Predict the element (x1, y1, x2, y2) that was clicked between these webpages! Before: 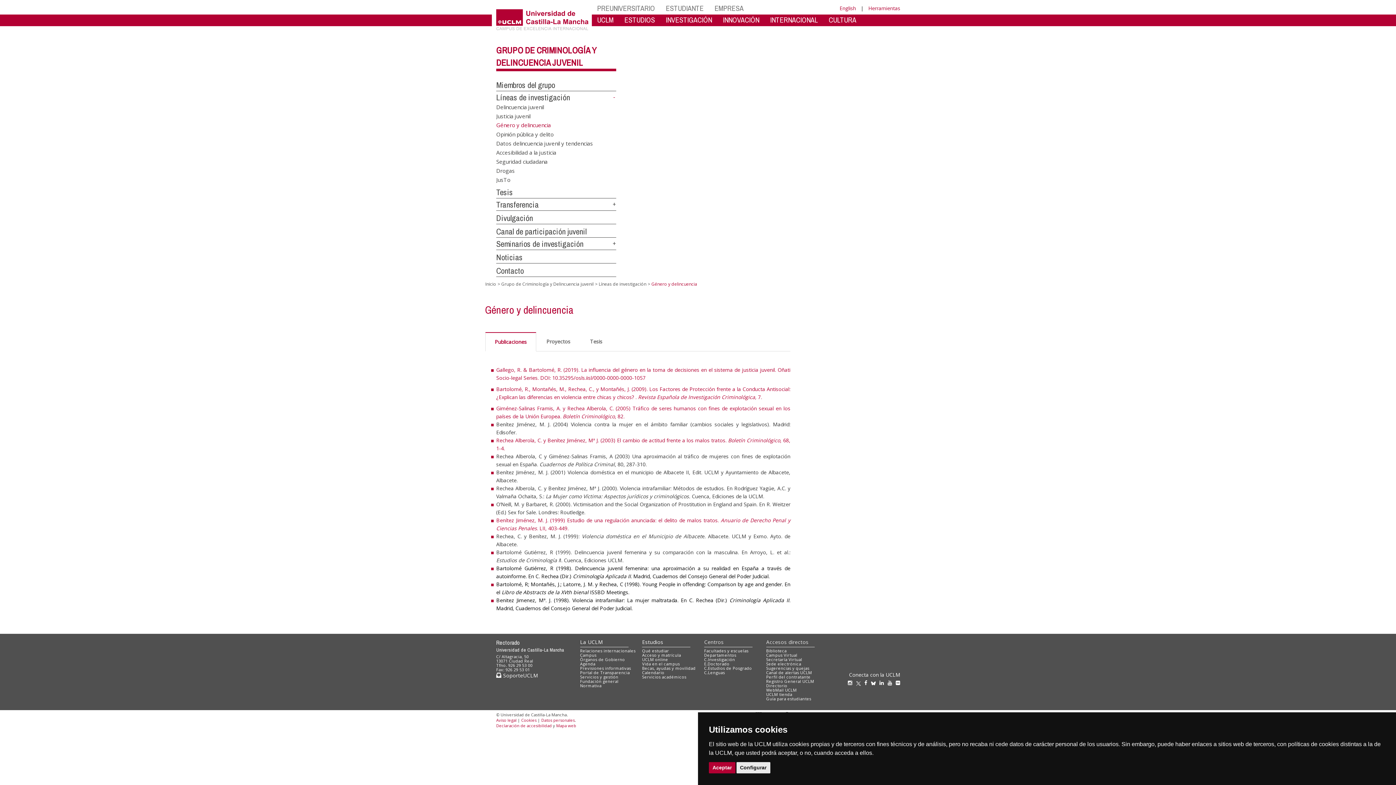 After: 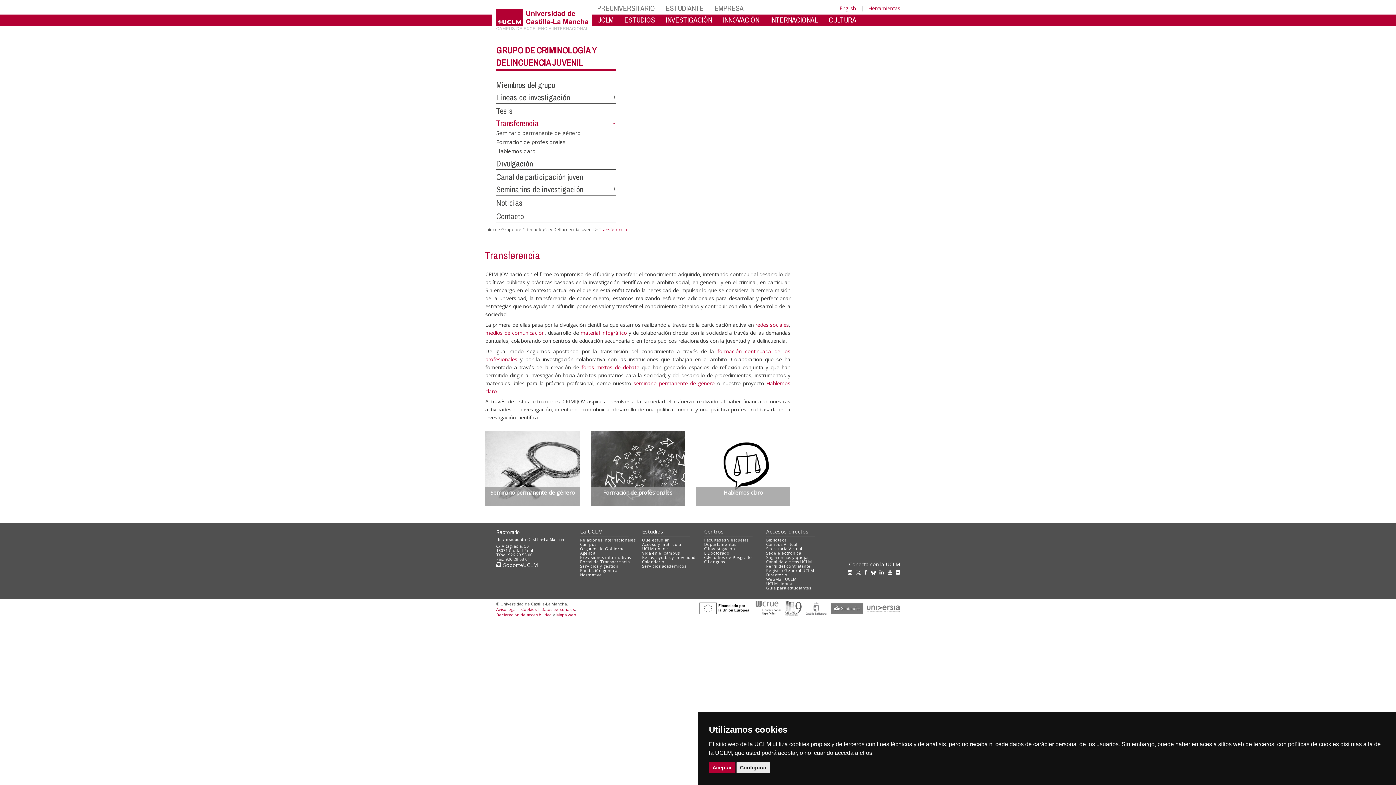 Action: bbox: (496, 199, 538, 210) label: Transferencia